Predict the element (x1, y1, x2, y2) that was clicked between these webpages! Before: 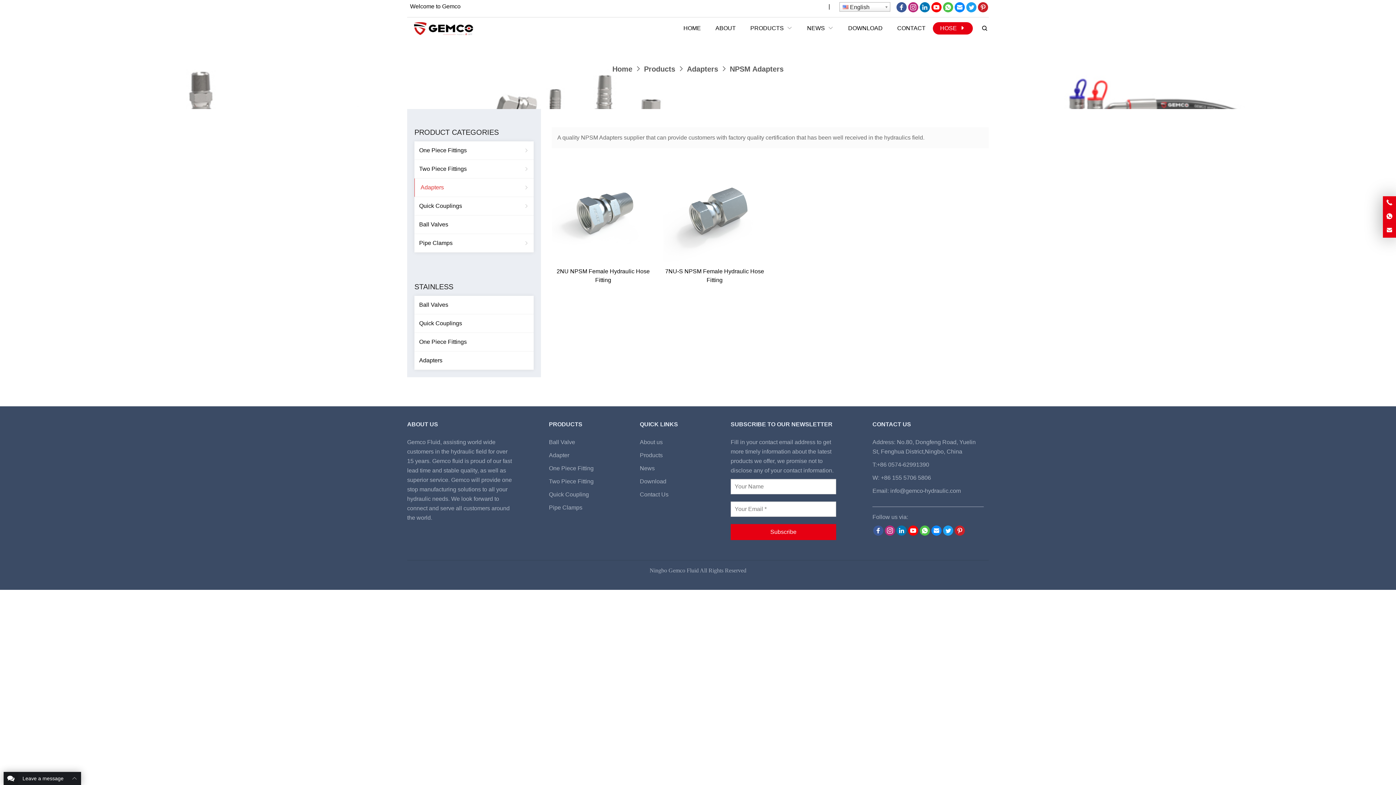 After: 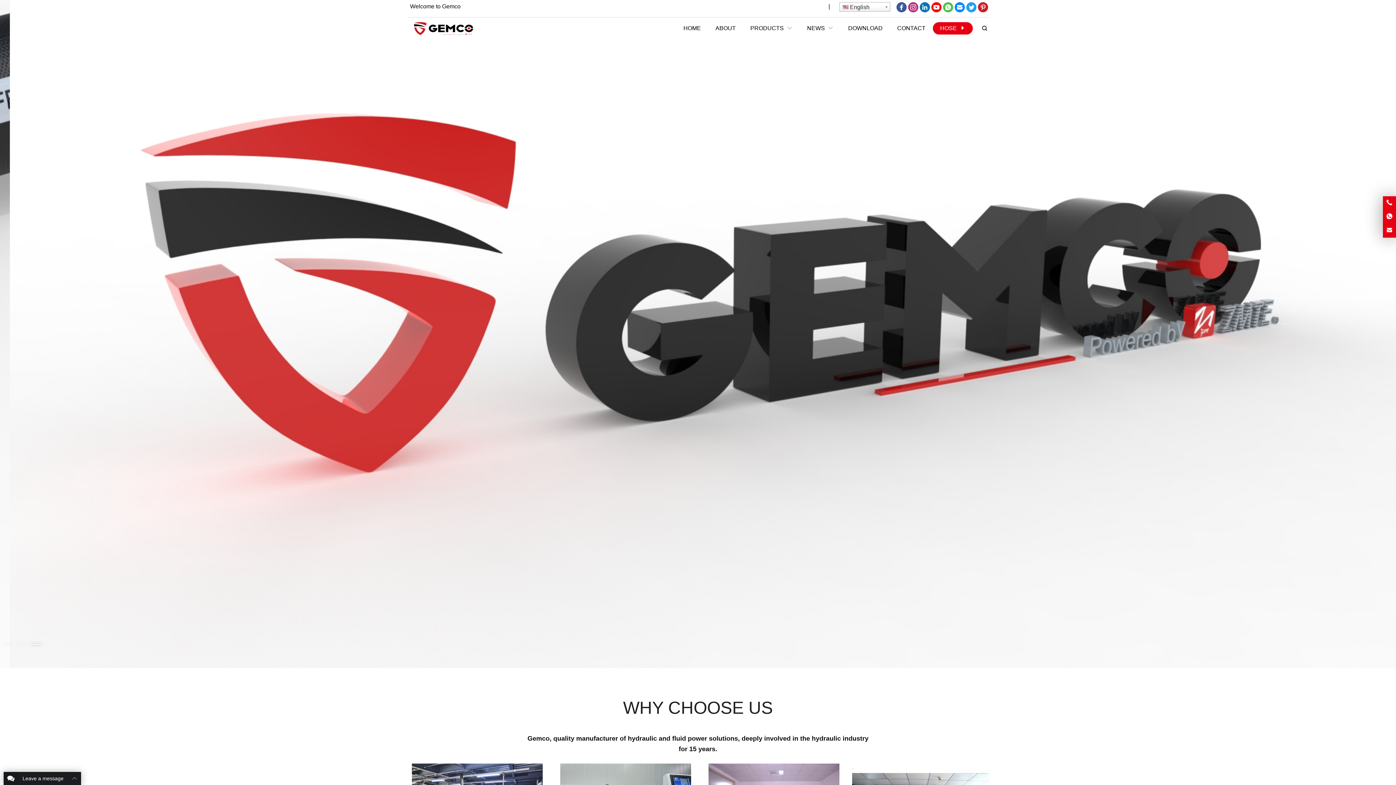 Action: bbox: (407, 24, 480, 31)